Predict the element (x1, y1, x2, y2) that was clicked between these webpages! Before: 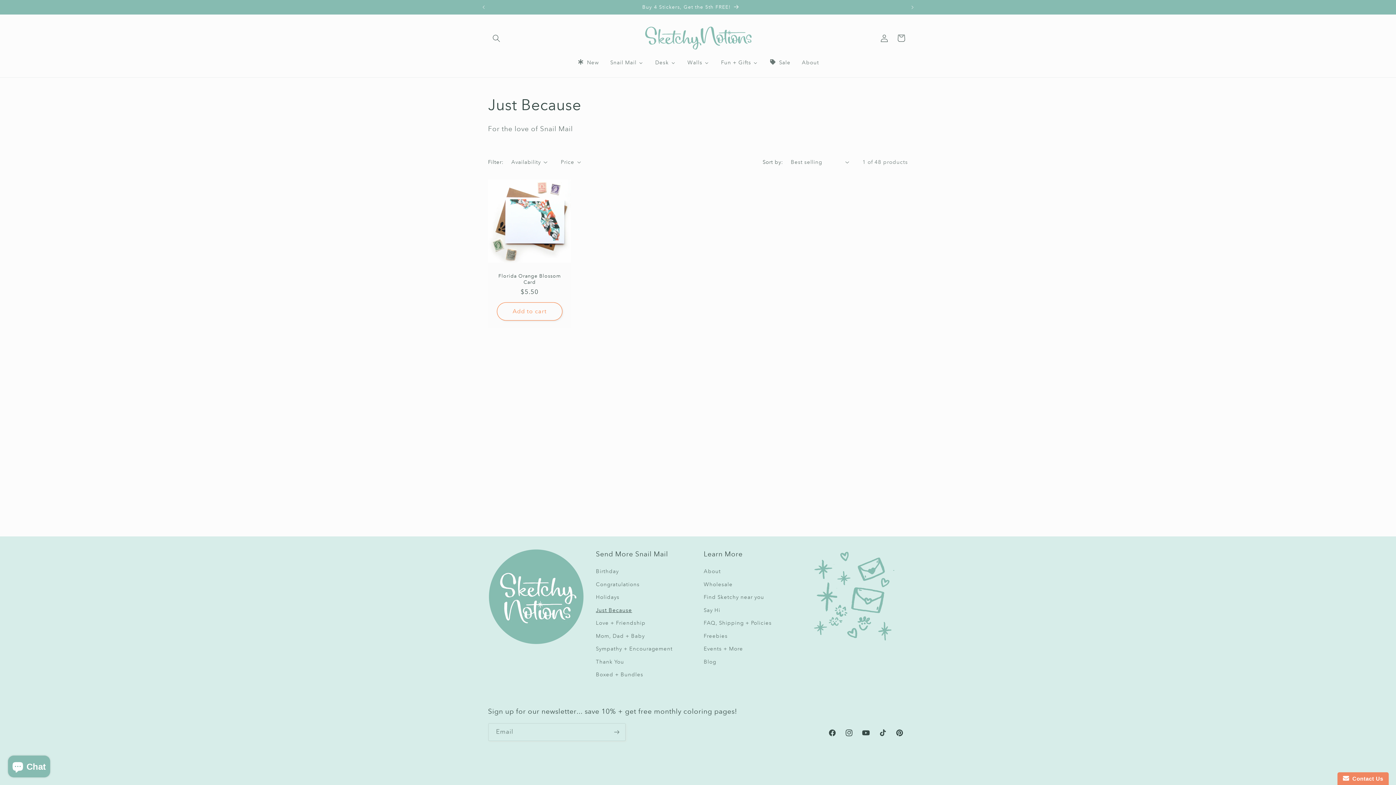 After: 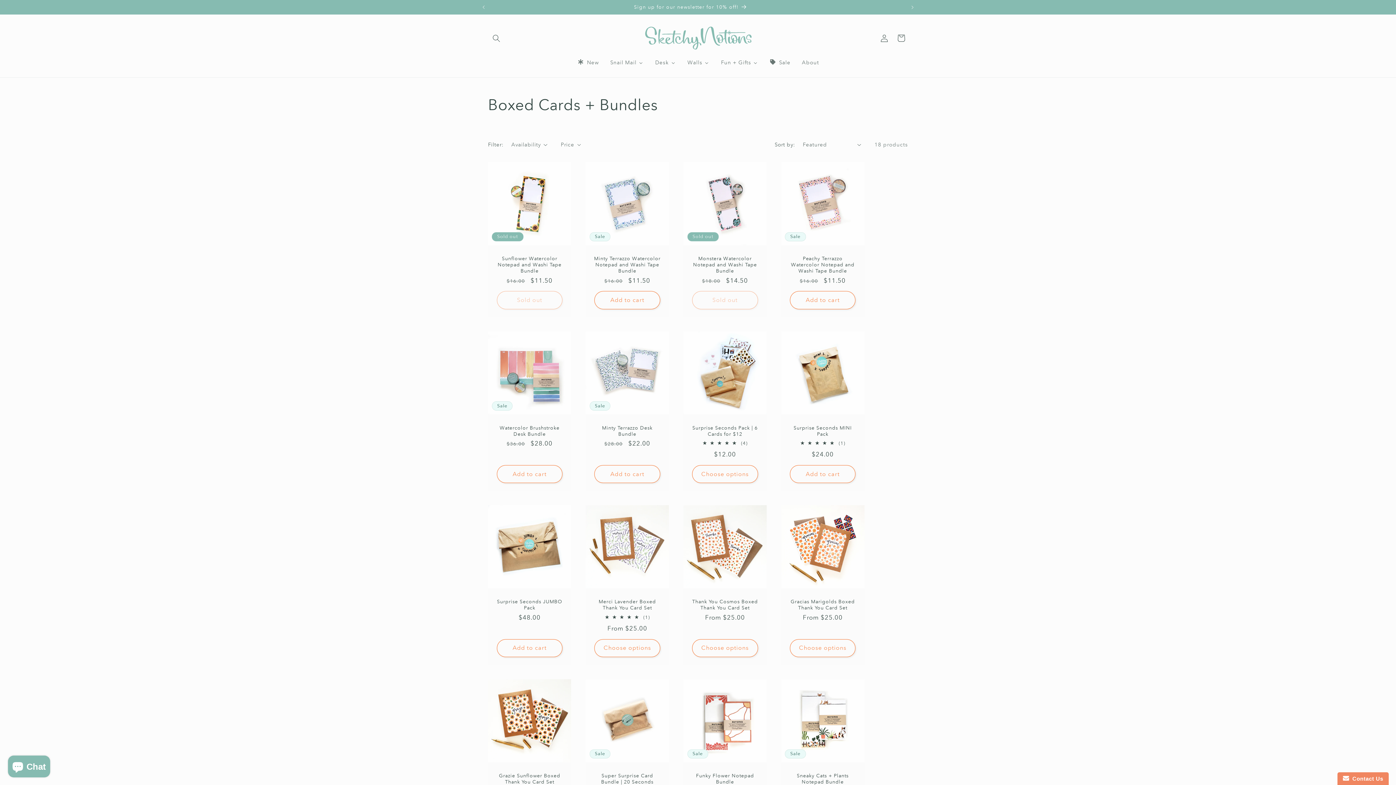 Action: label: Boxed + Bundles bbox: (596, 668, 643, 681)